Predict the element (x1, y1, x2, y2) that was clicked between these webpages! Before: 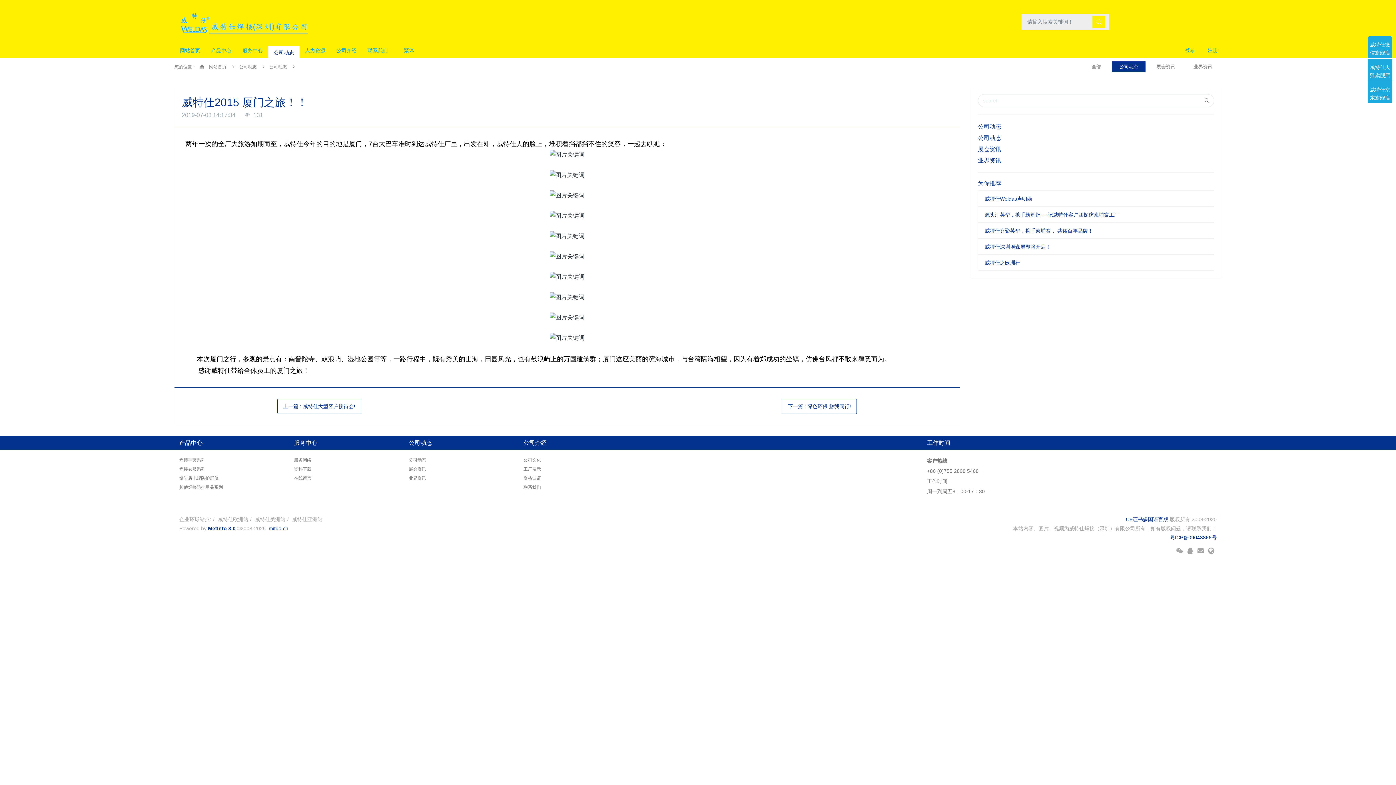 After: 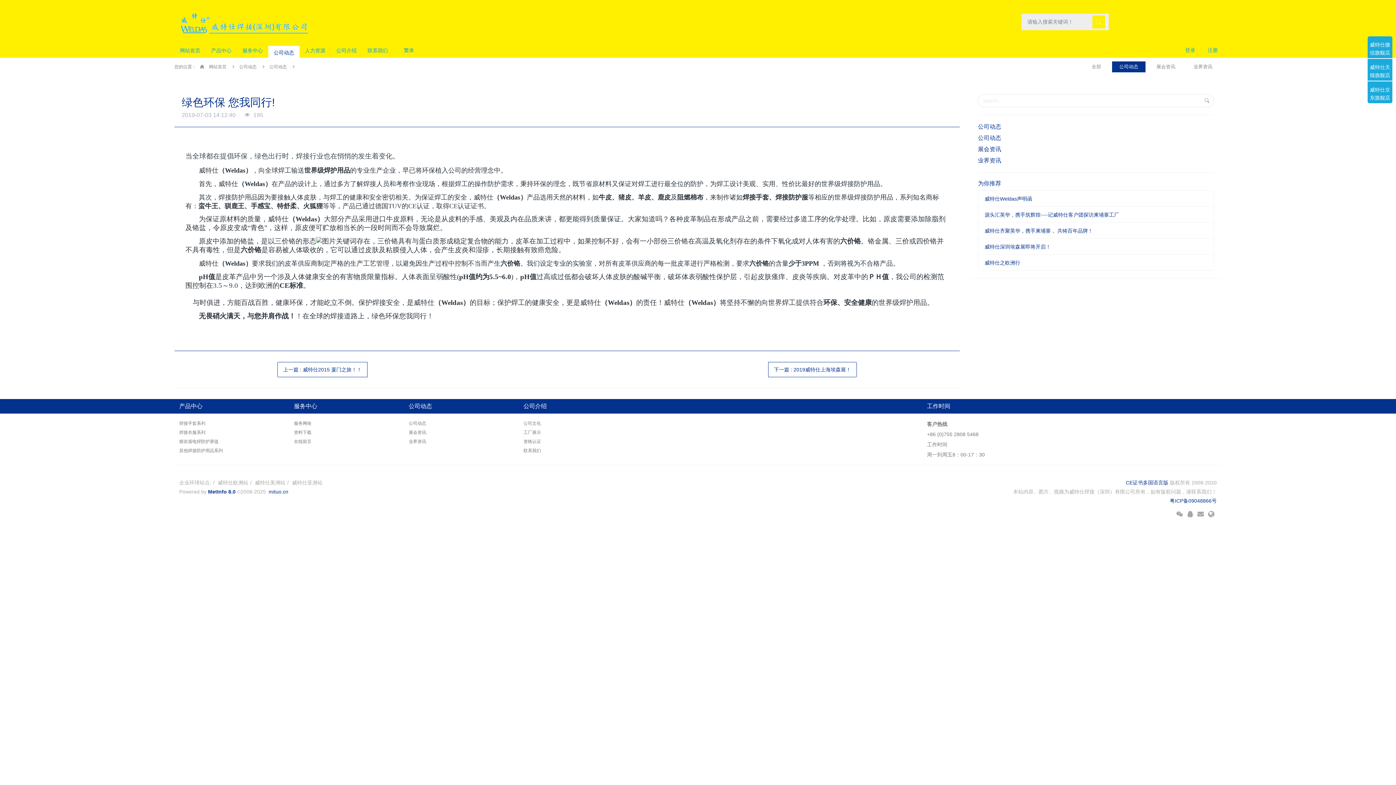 Action: label: 下一篇 : 绿色环保 您我同行! bbox: (782, 398, 857, 414)